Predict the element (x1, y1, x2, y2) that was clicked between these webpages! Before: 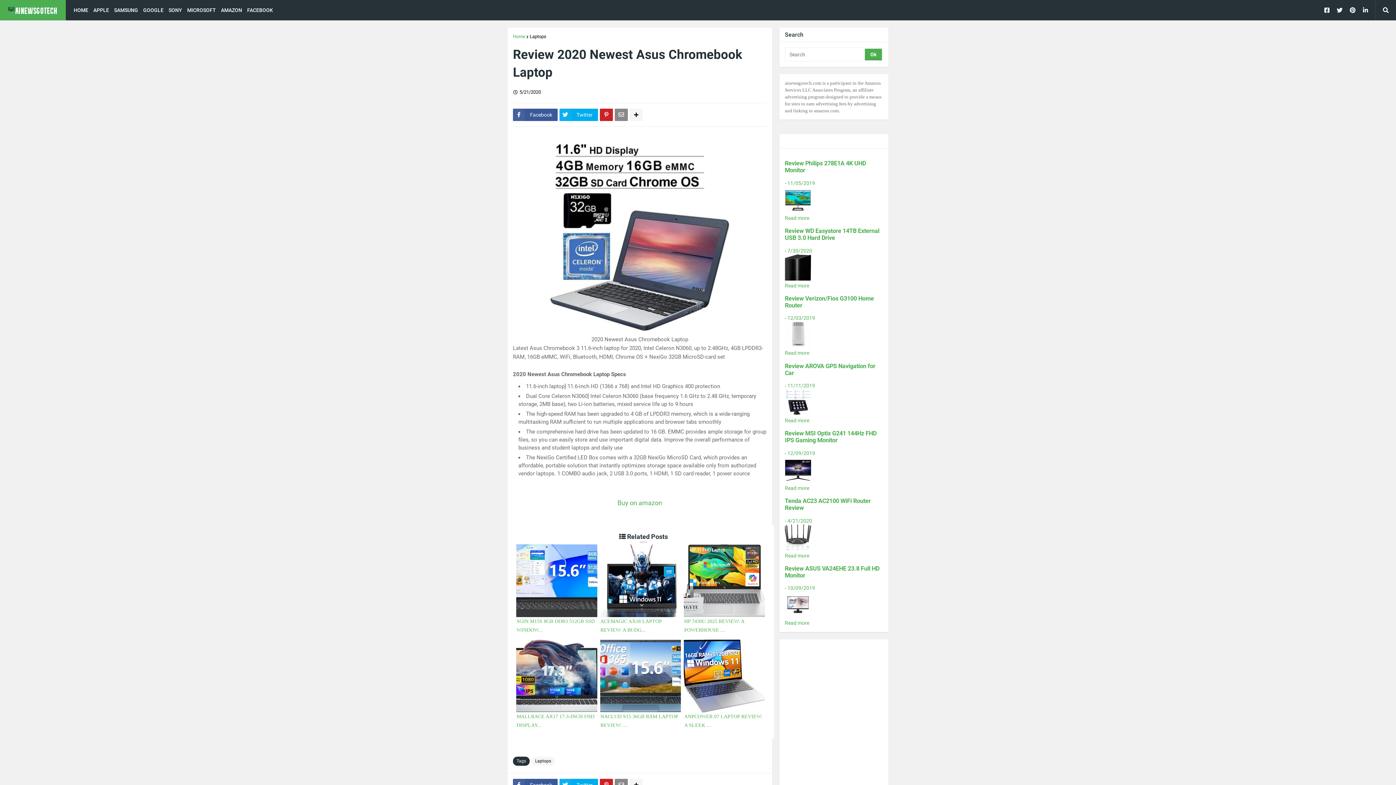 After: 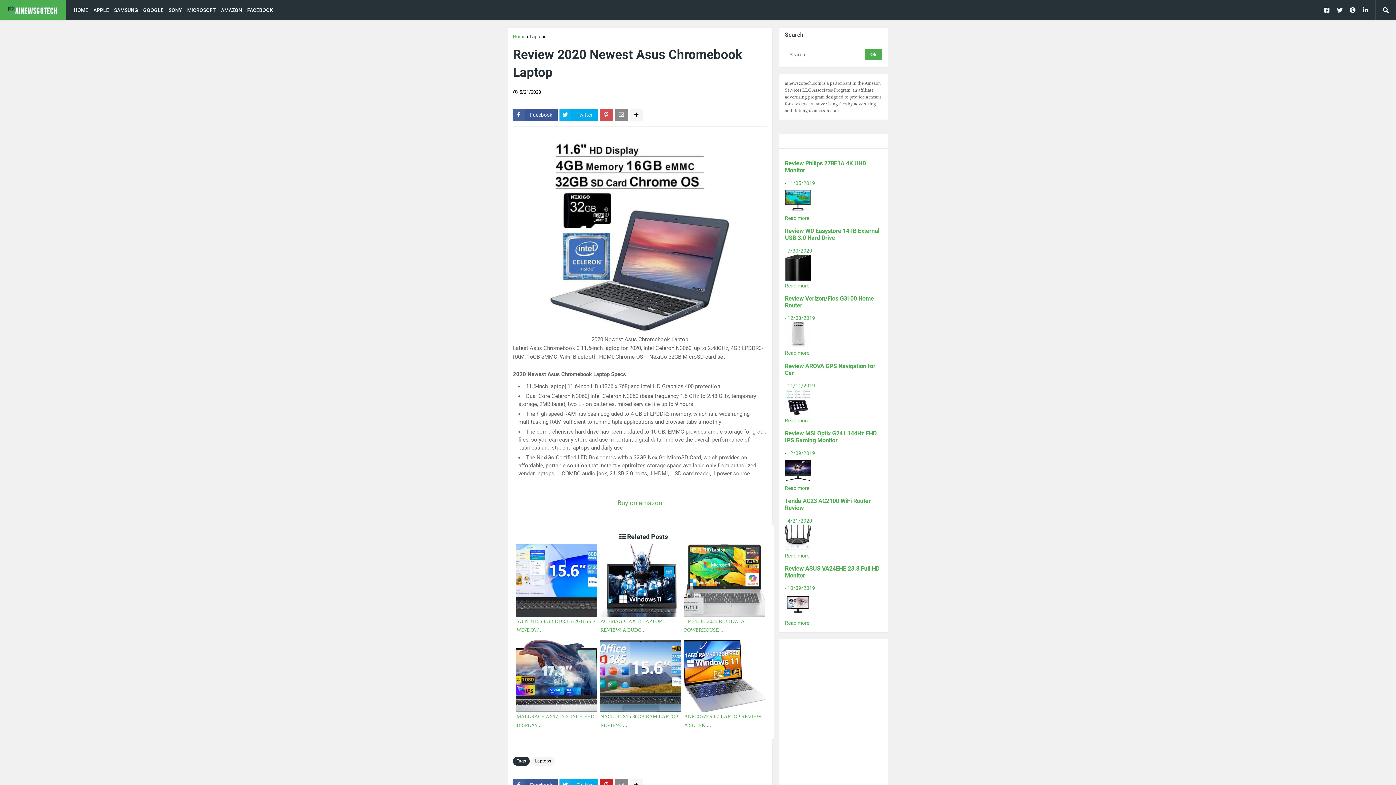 Action: bbox: (600, 108, 613, 121)